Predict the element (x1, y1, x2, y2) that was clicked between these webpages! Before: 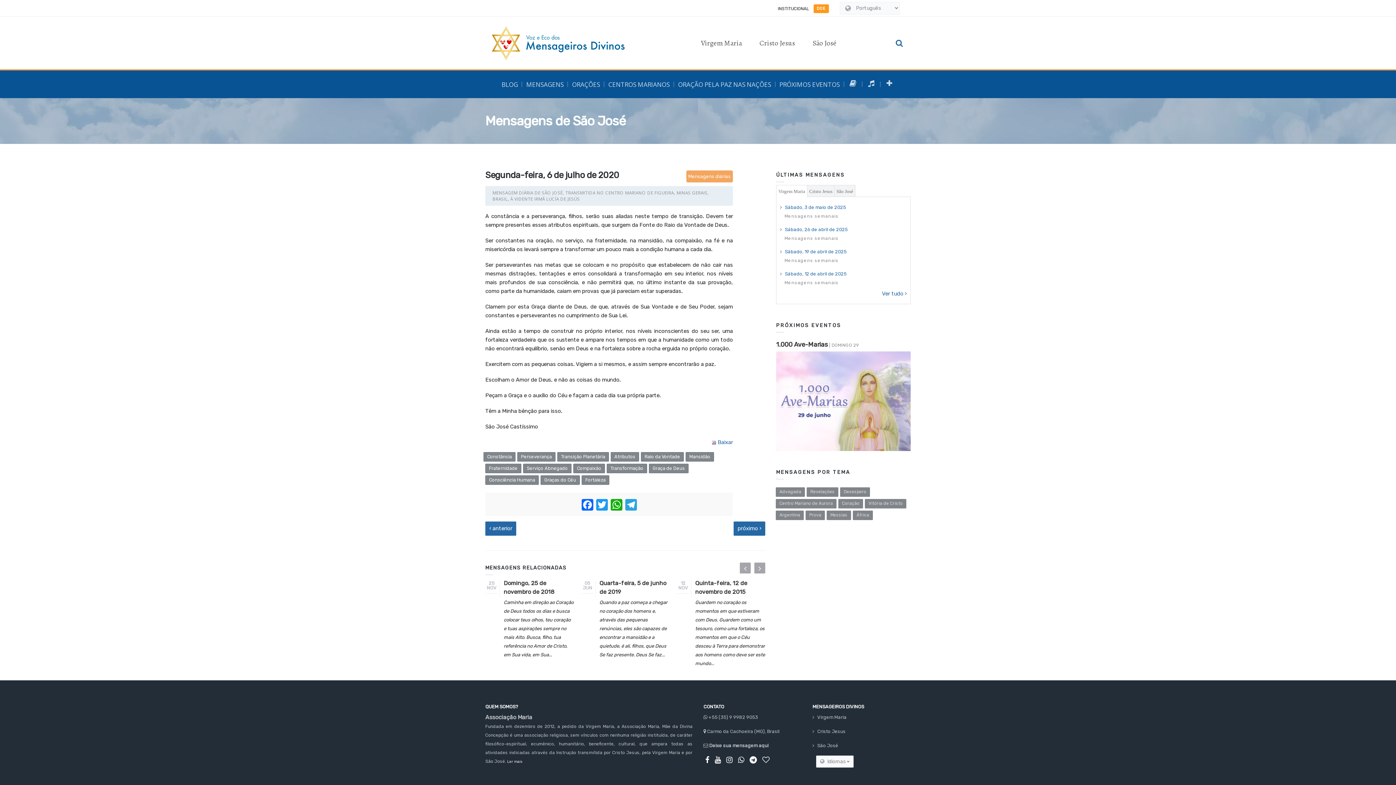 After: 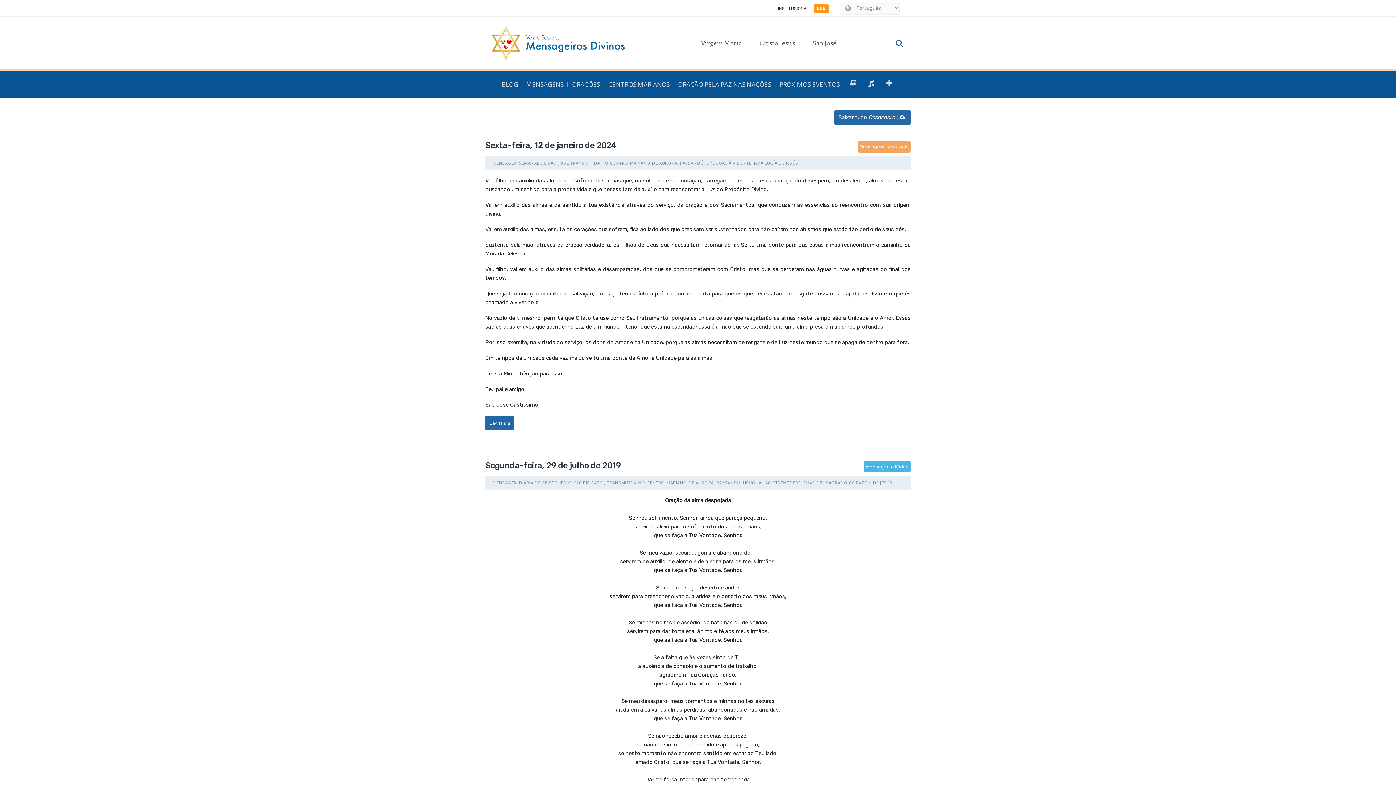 Action: label: Desespero bbox: (840, 487, 870, 497)